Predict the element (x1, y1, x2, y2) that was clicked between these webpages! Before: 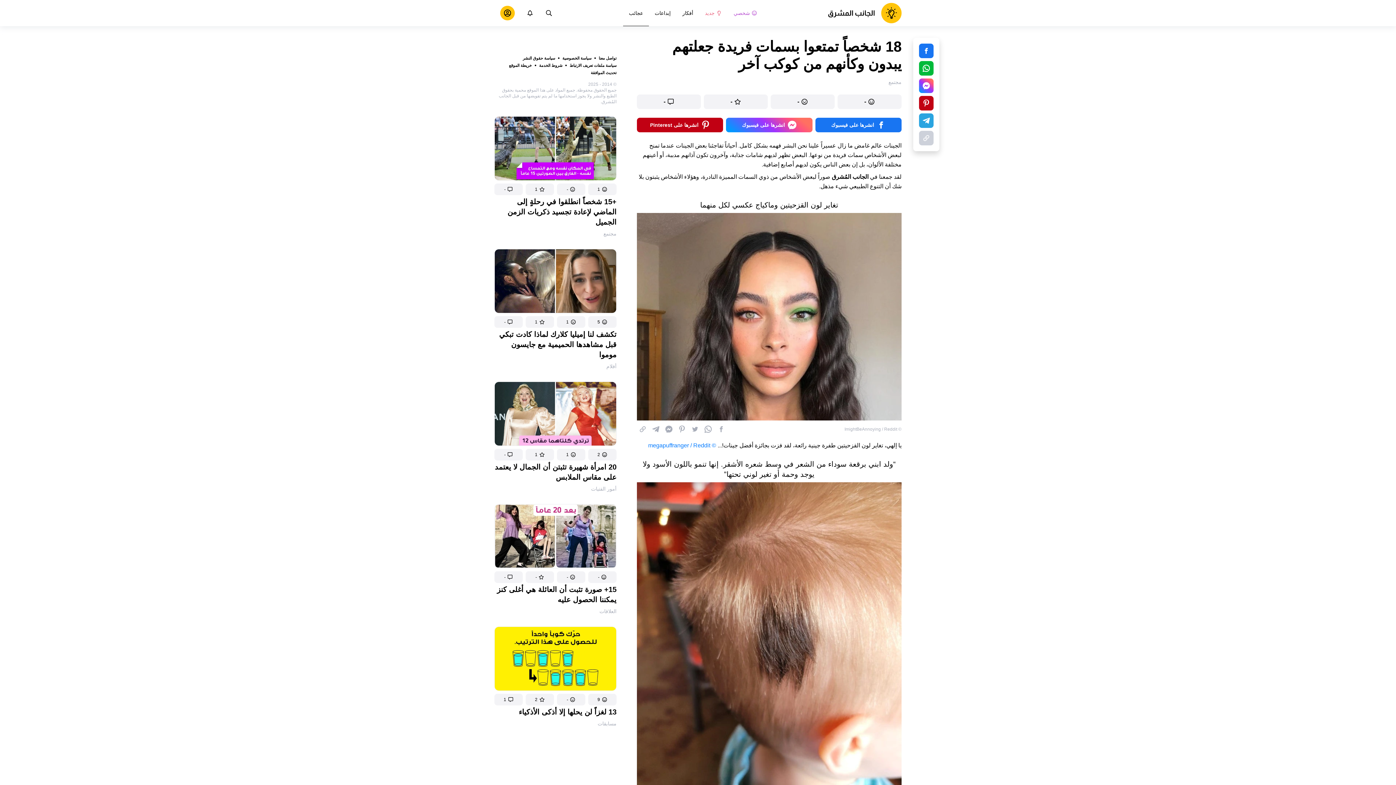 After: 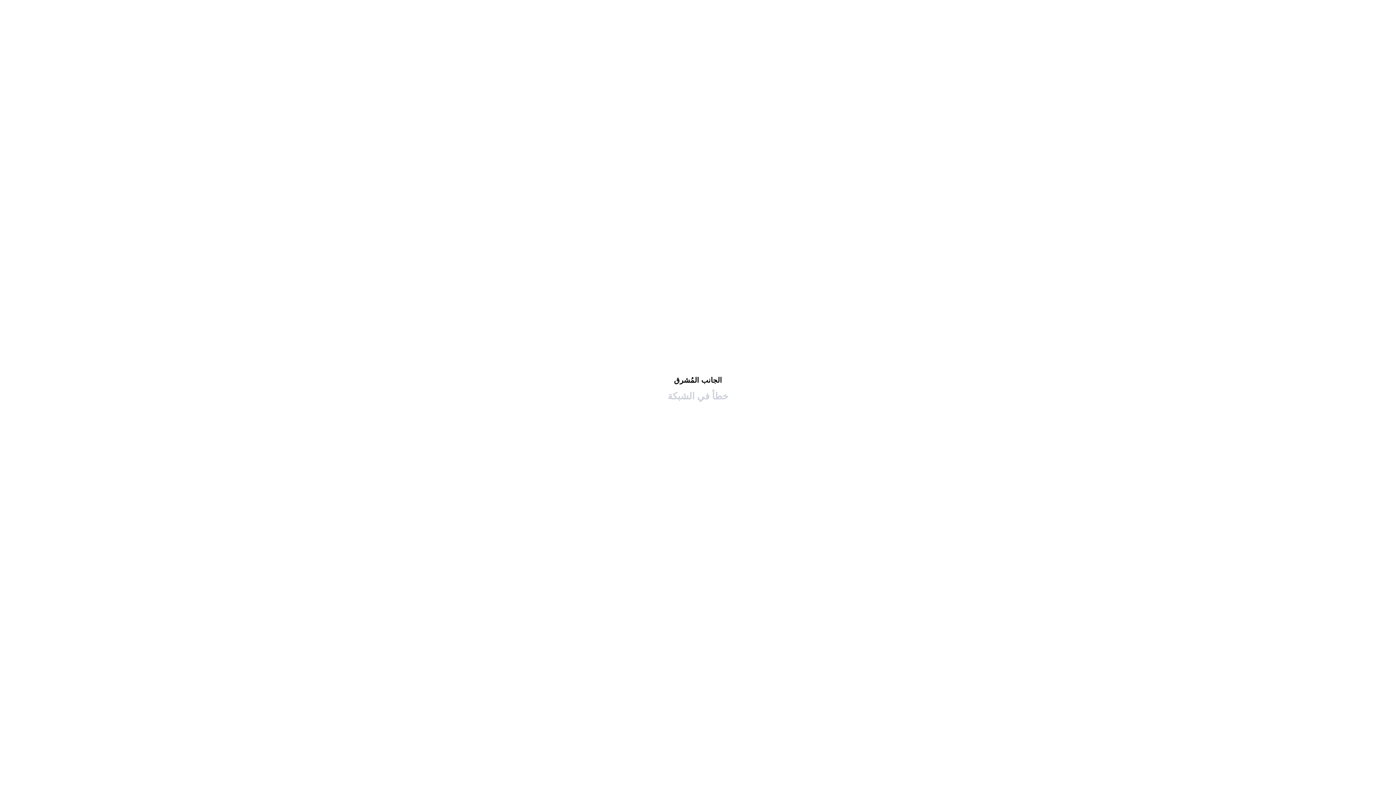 Action: bbox: (494, 687, 616, 752)